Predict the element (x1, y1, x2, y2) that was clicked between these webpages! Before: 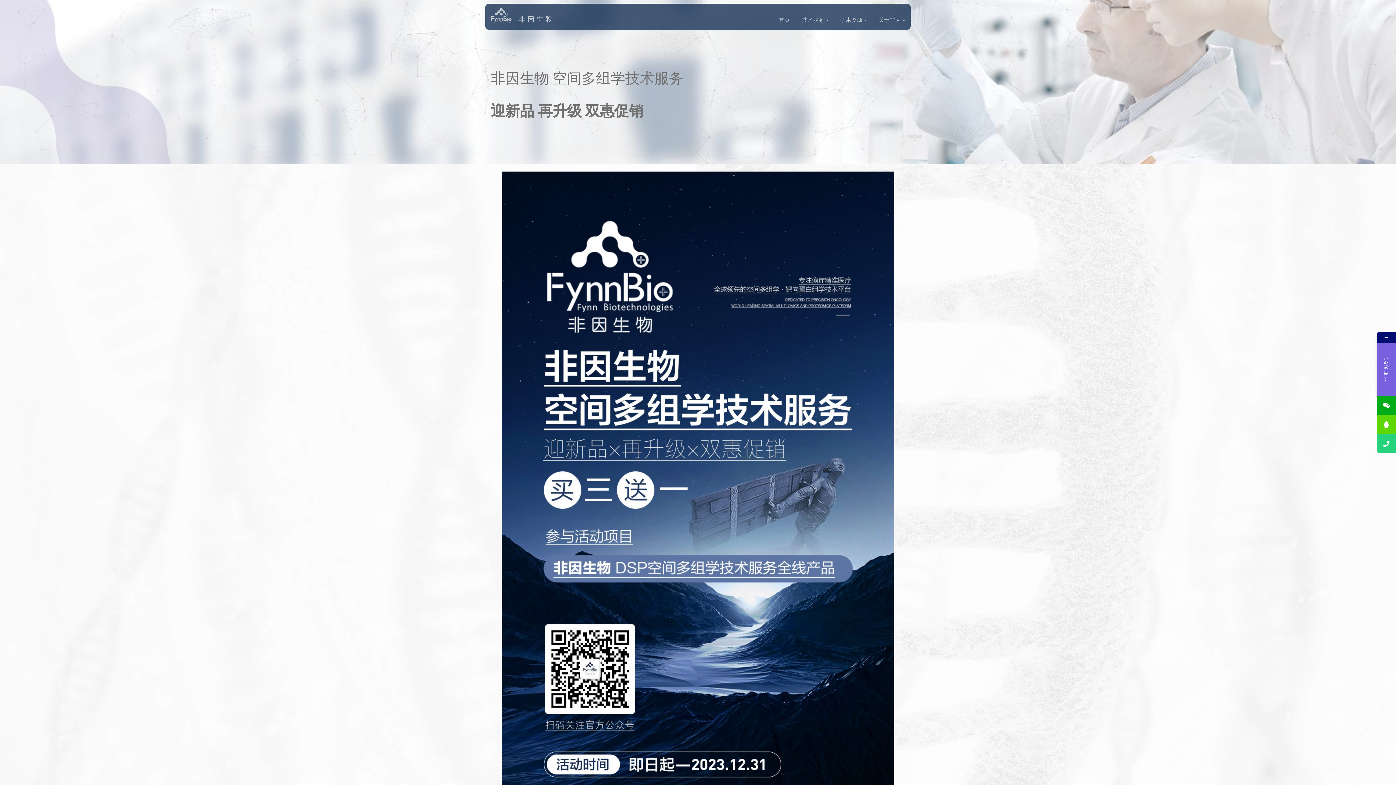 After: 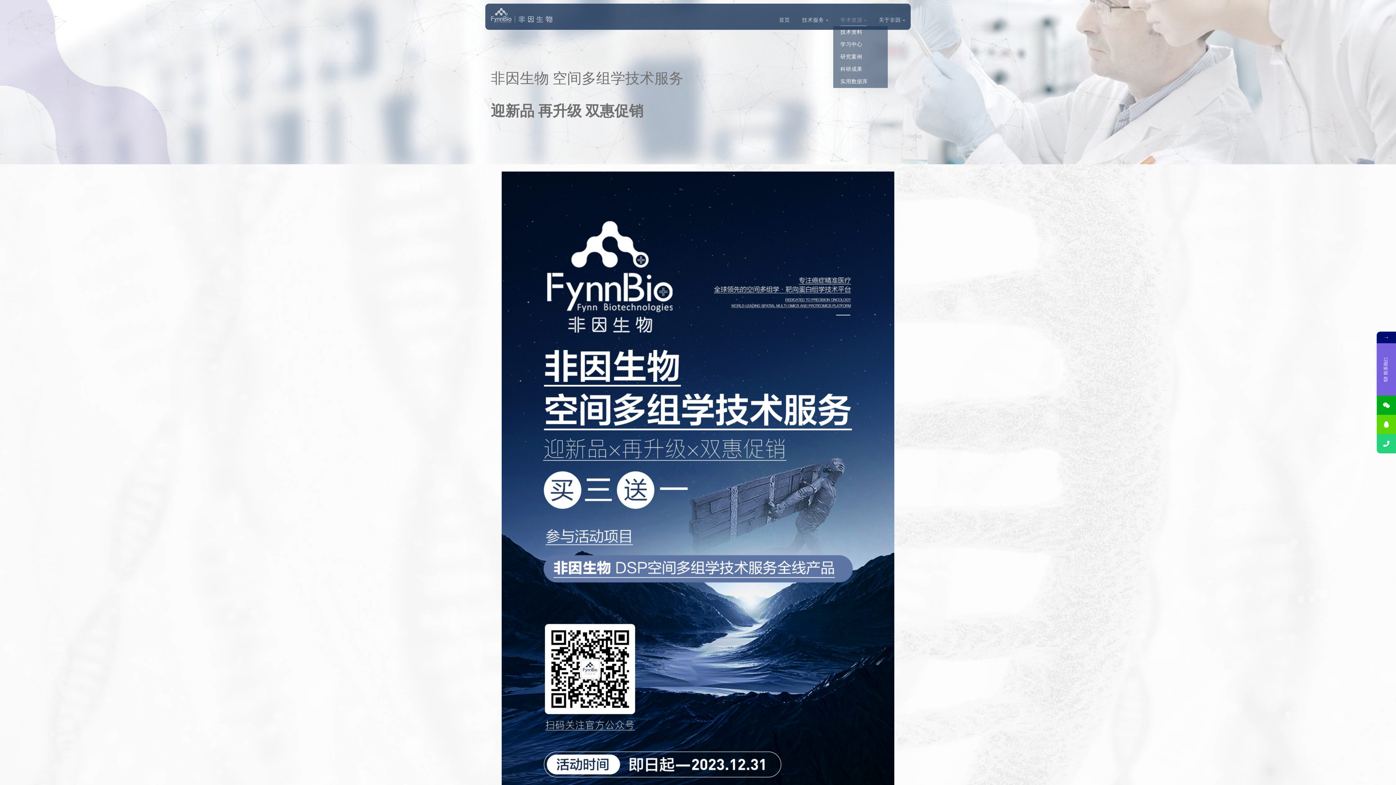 Action: bbox: (840, 14, 867, 26) label: 学术资源